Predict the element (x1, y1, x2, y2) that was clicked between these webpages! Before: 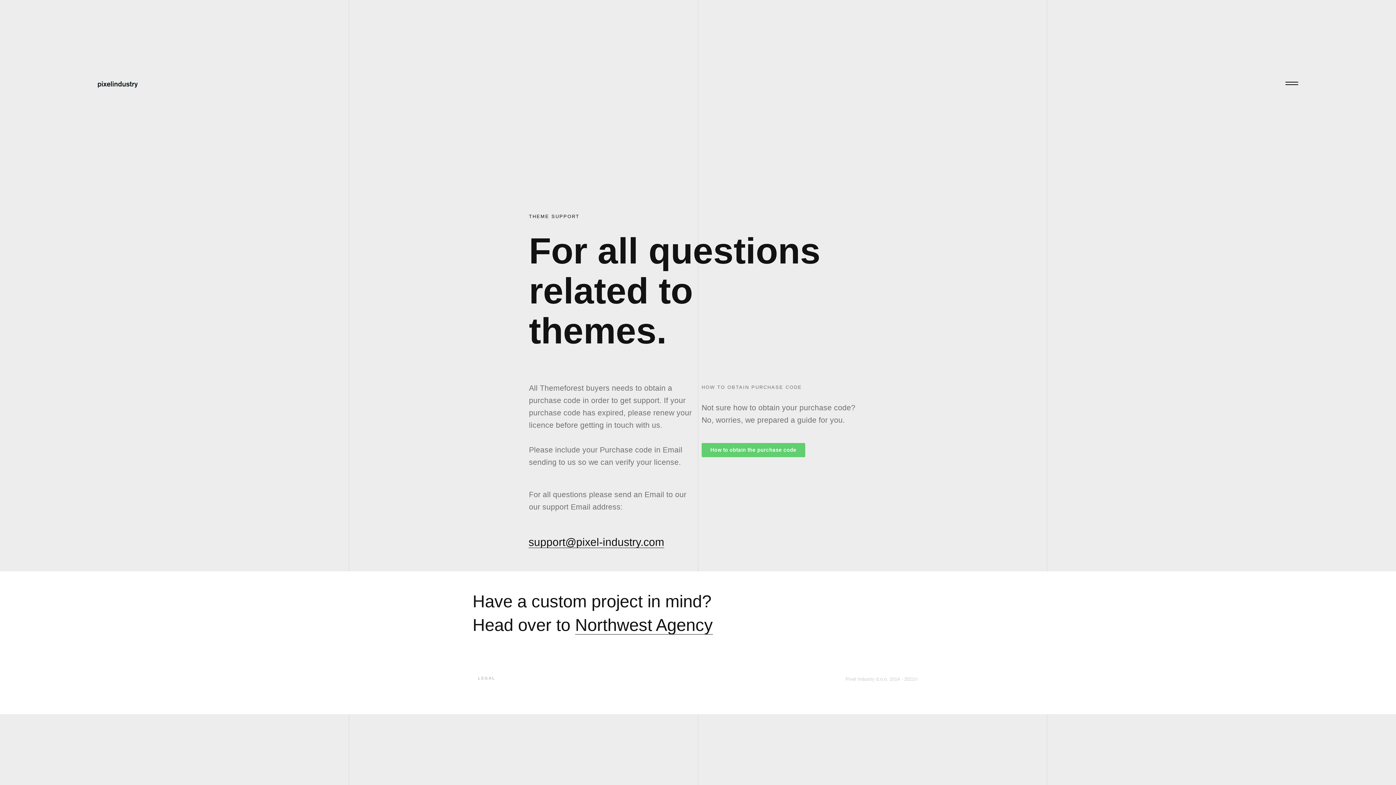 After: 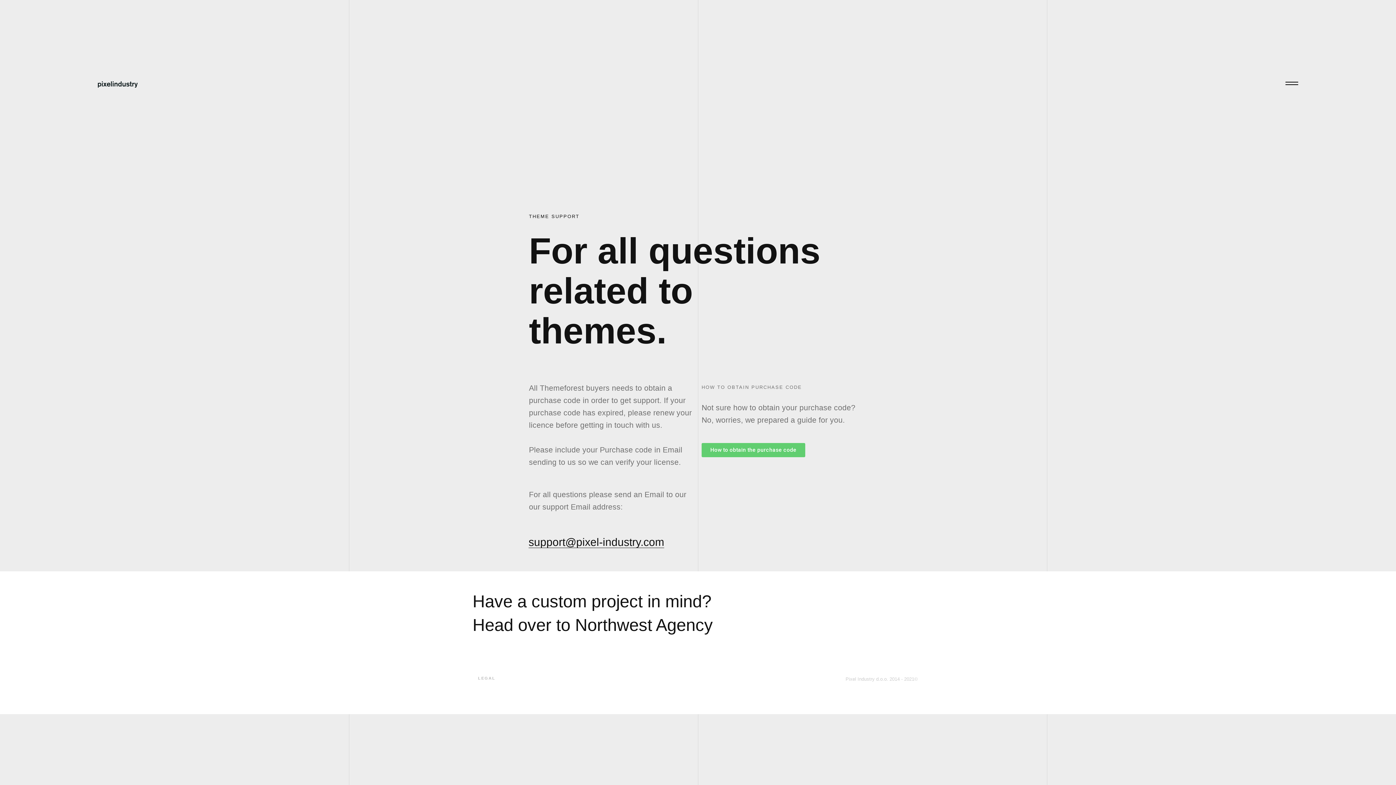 Action: label: Northwest Agency bbox: (575, 615, 713, 634)